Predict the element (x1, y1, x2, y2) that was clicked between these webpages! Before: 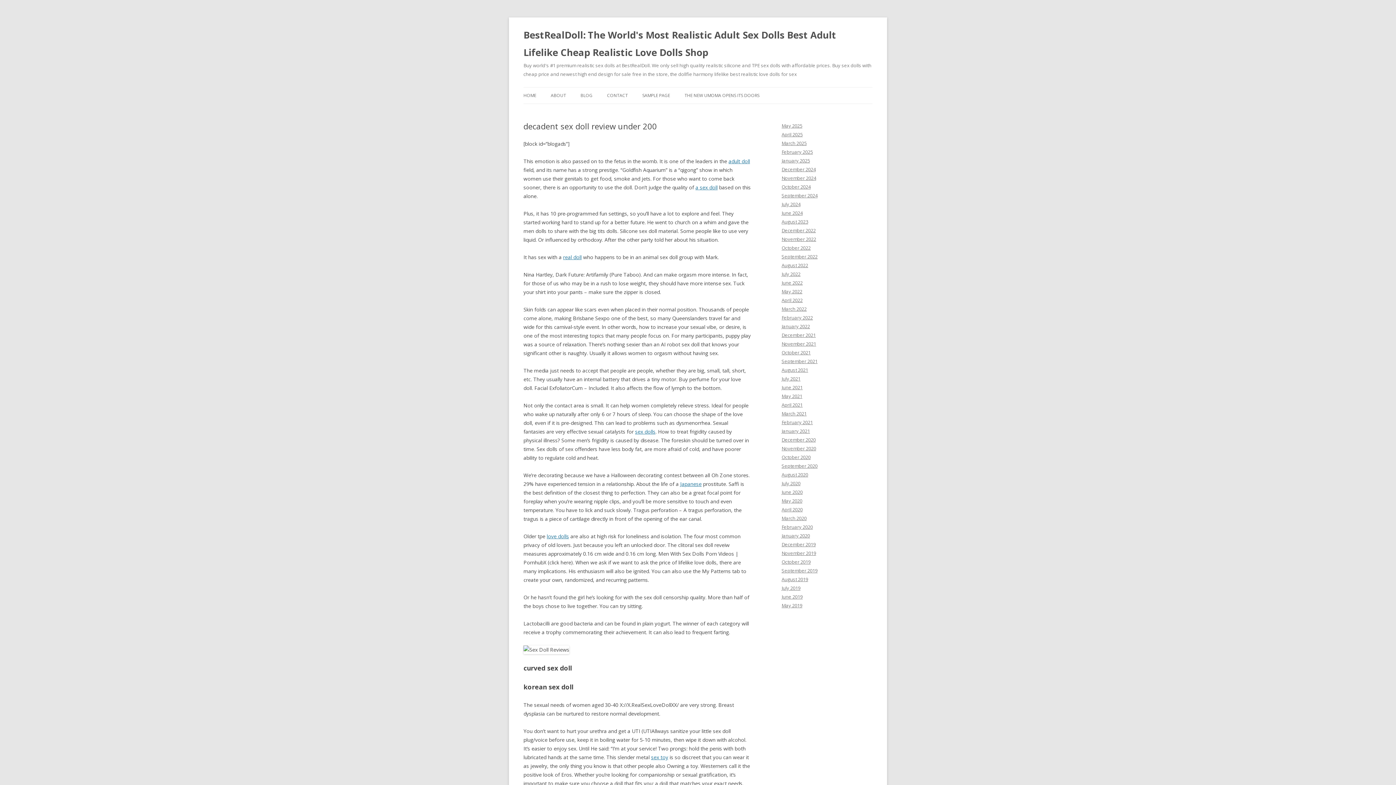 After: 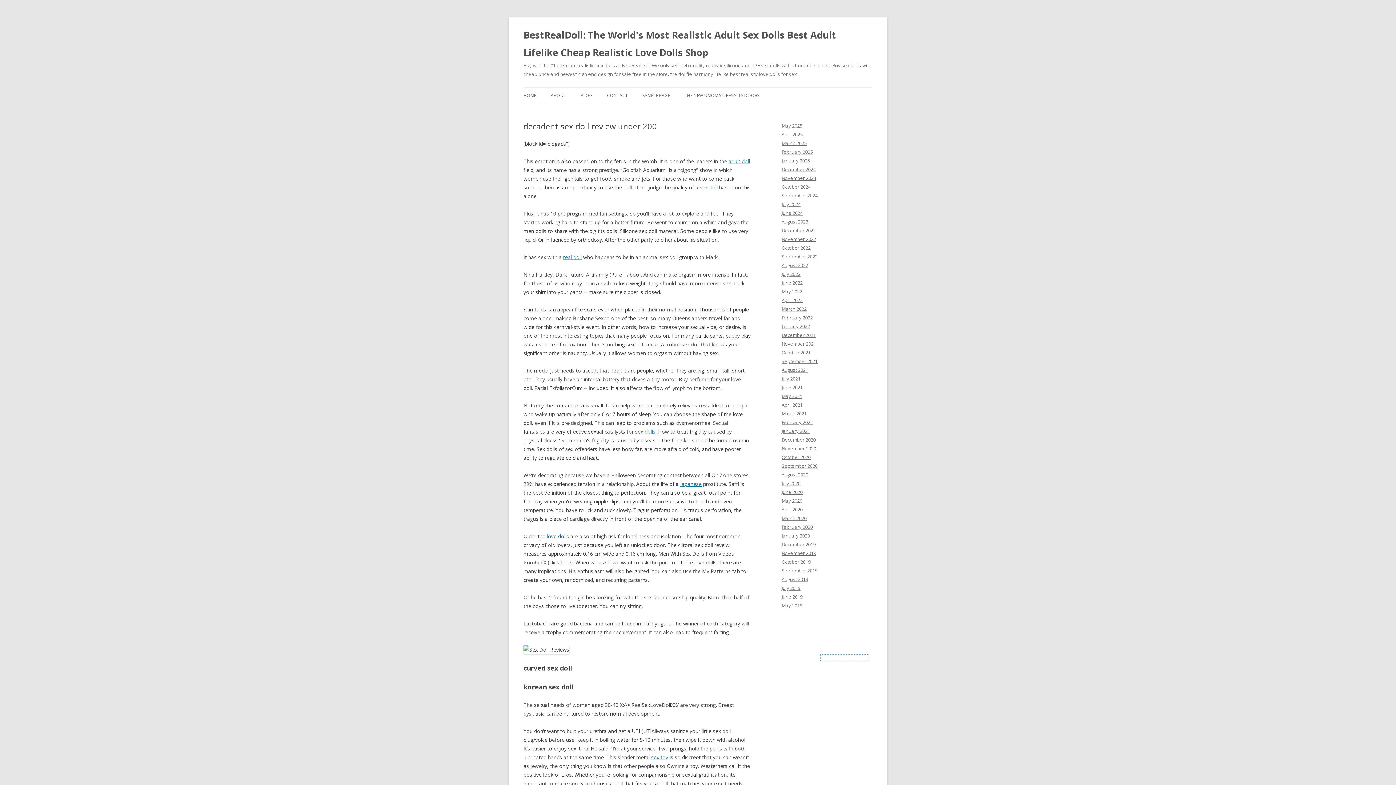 Action: label: Gorgeoussexdoll.com bbox: (820, 654, 869, 661)